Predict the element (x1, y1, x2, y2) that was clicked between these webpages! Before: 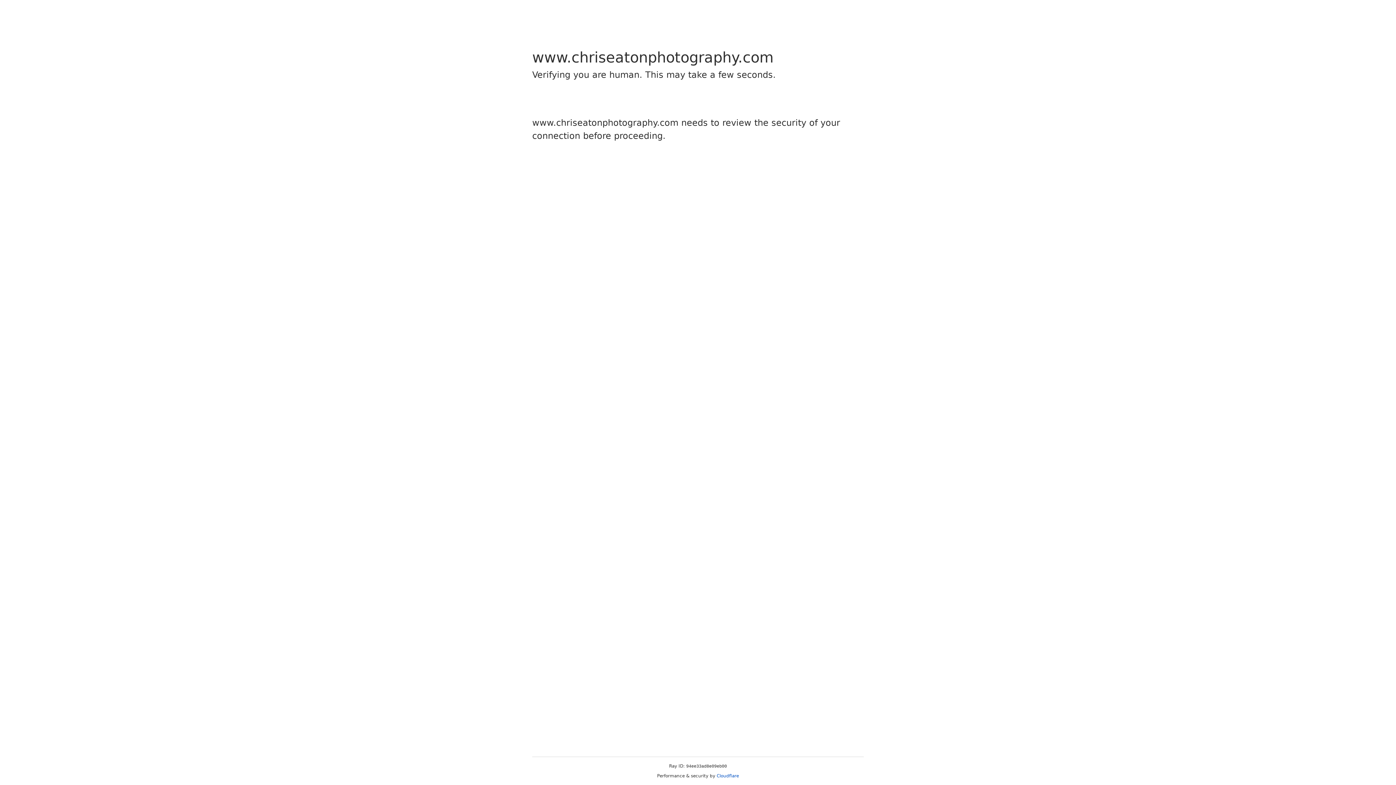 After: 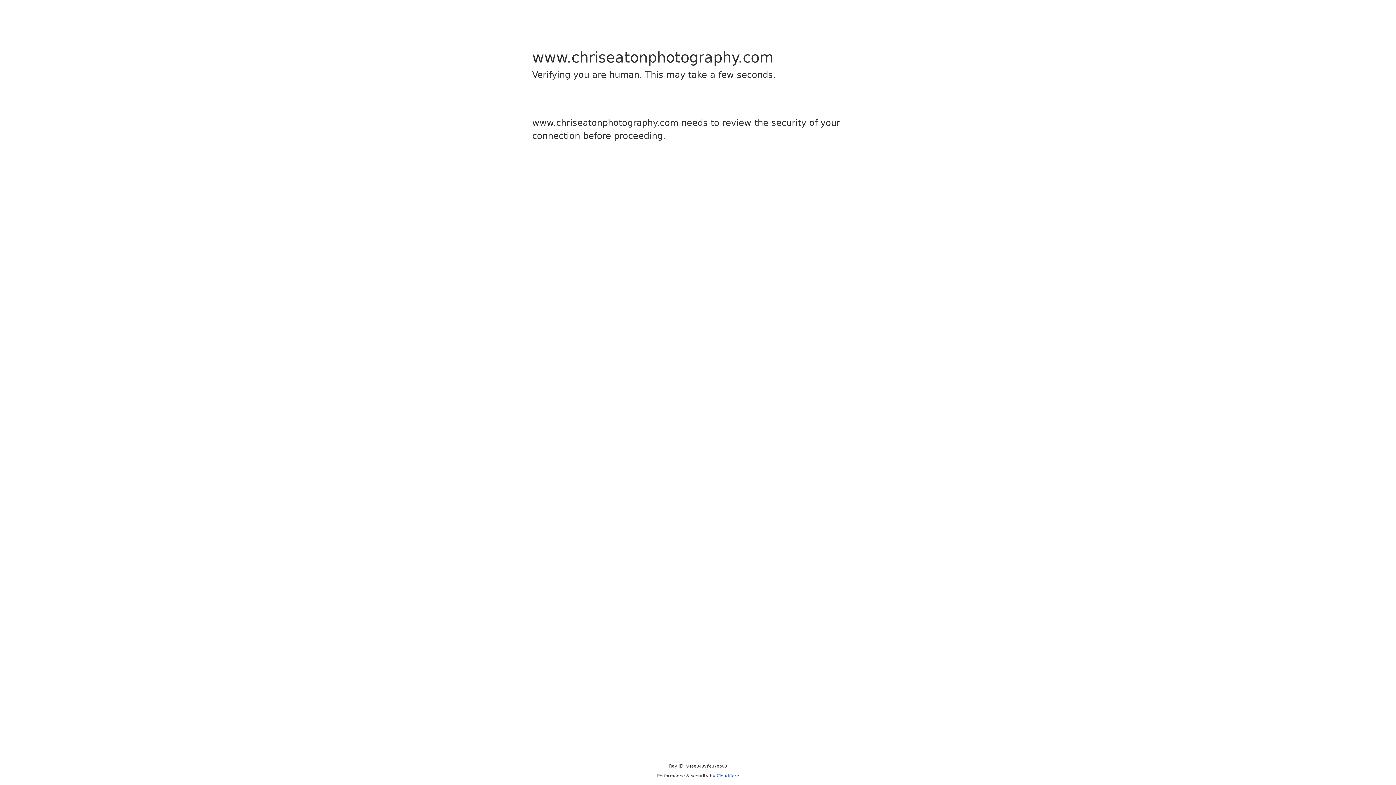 Action: label: Cloudflare bbox: (716, 773, 739, 778)